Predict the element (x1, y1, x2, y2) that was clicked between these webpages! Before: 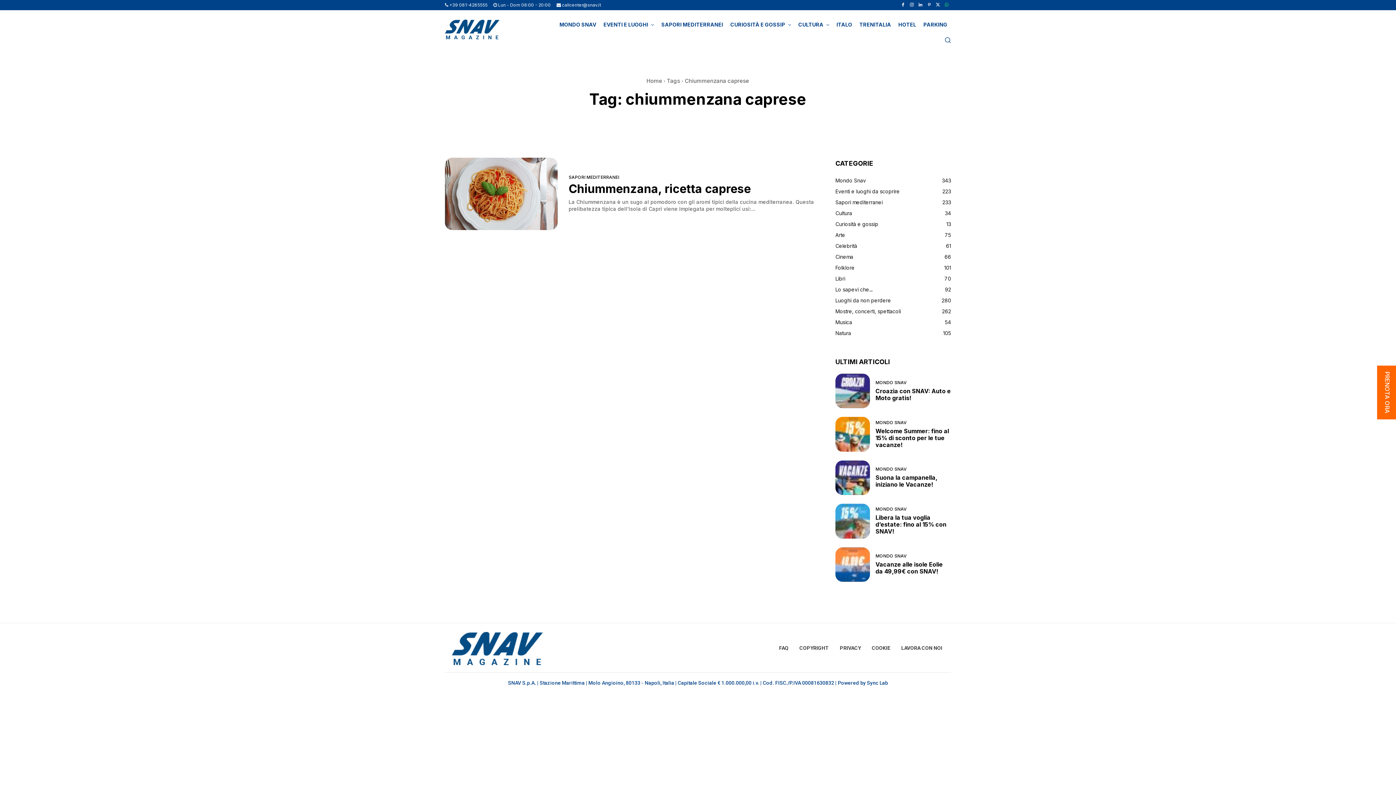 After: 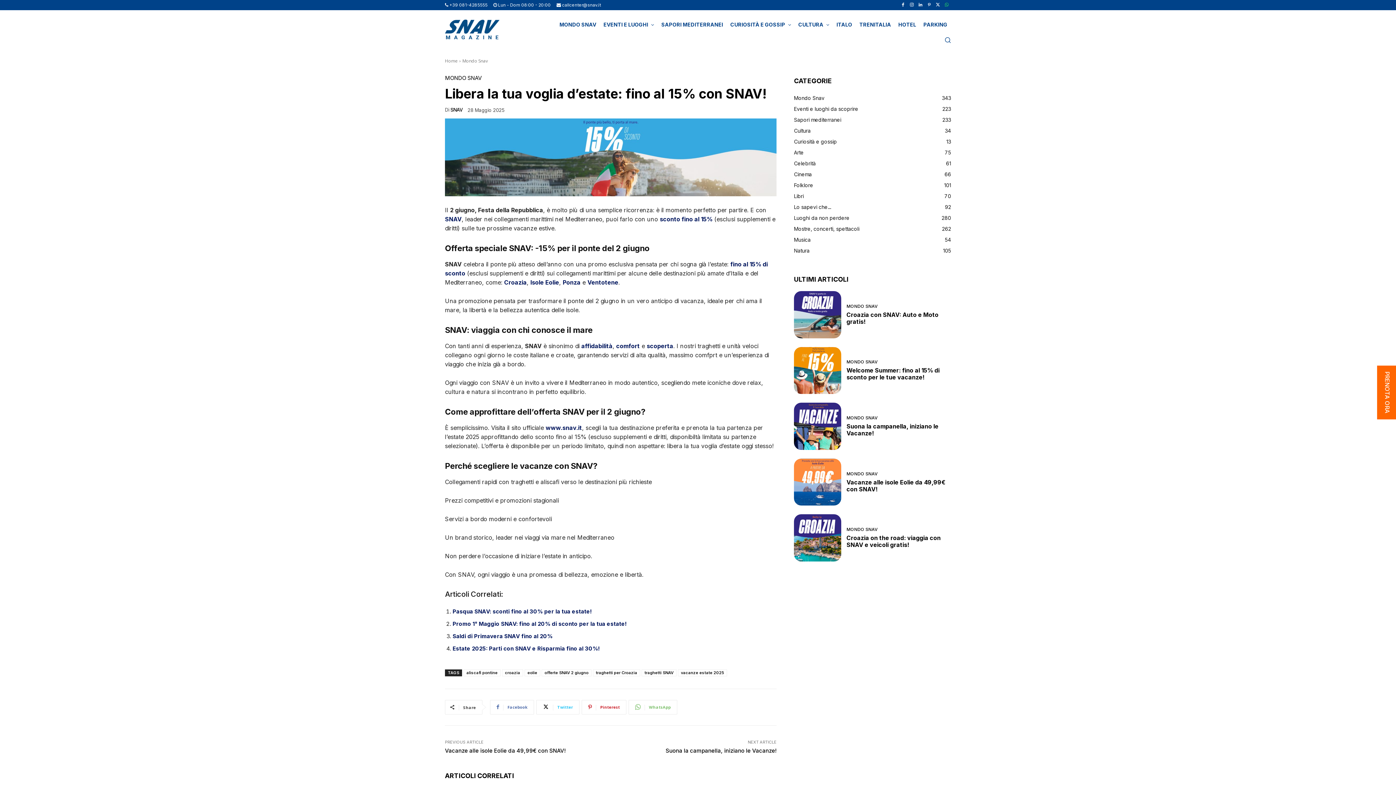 Action: bbox: (835, 504, 870, 538)